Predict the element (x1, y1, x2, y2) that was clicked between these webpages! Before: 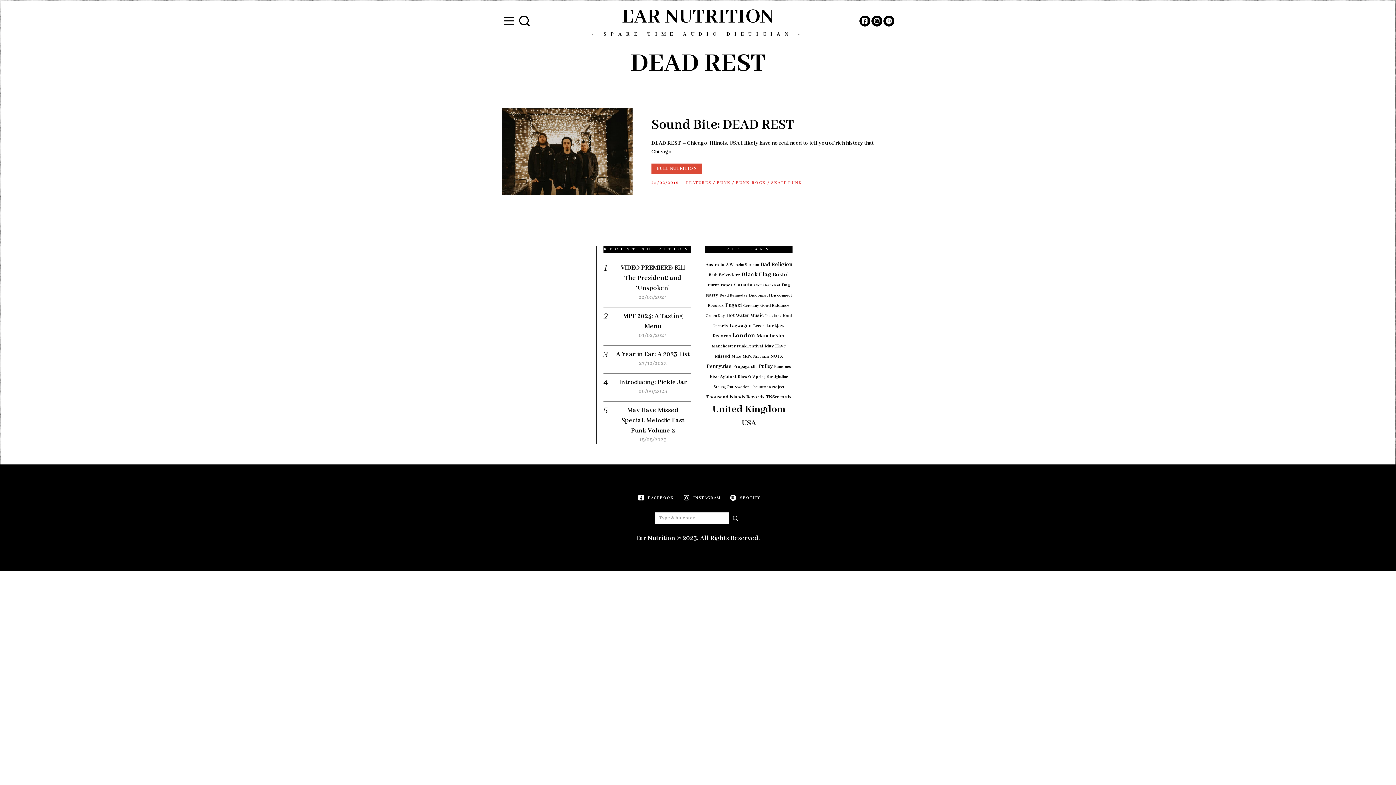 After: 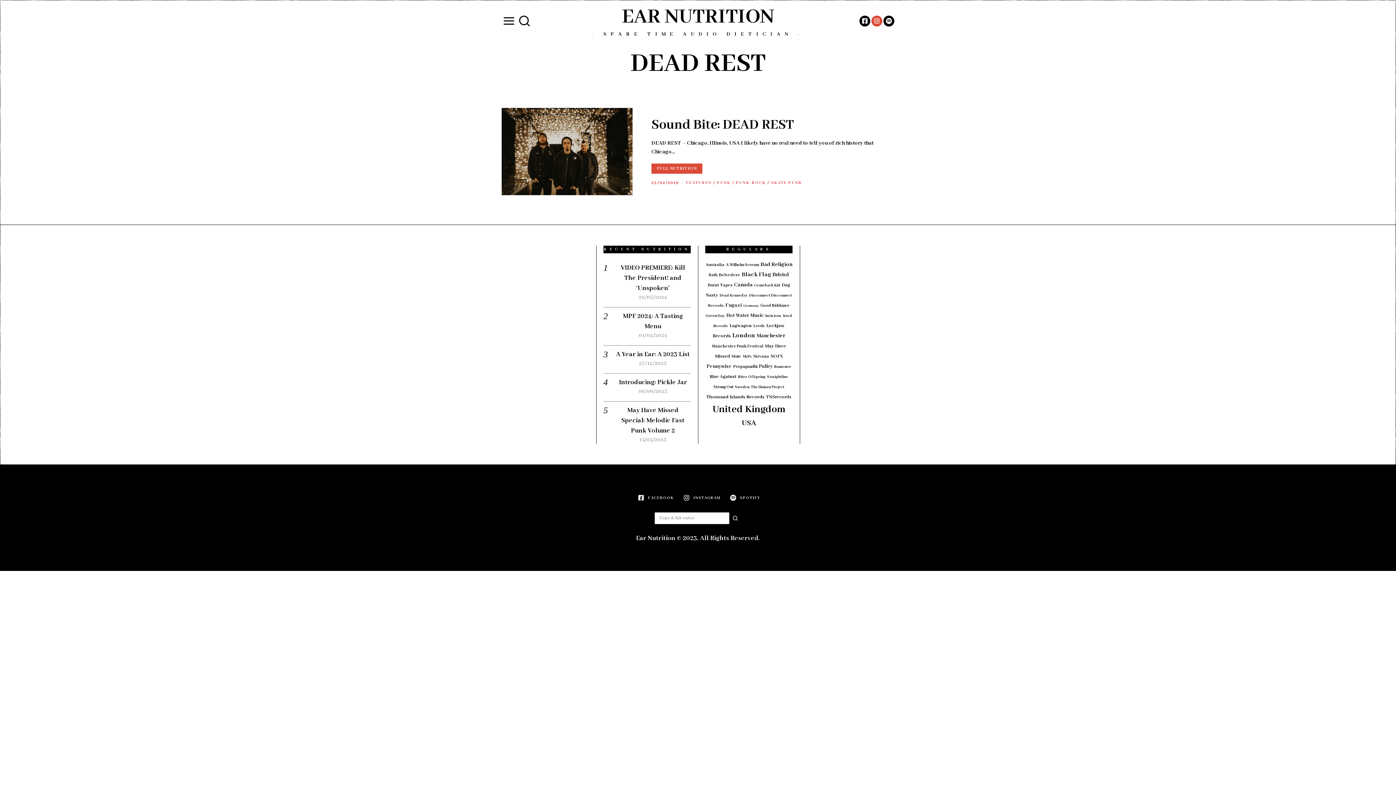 Action: bbox: (871, 15, 882, 26)